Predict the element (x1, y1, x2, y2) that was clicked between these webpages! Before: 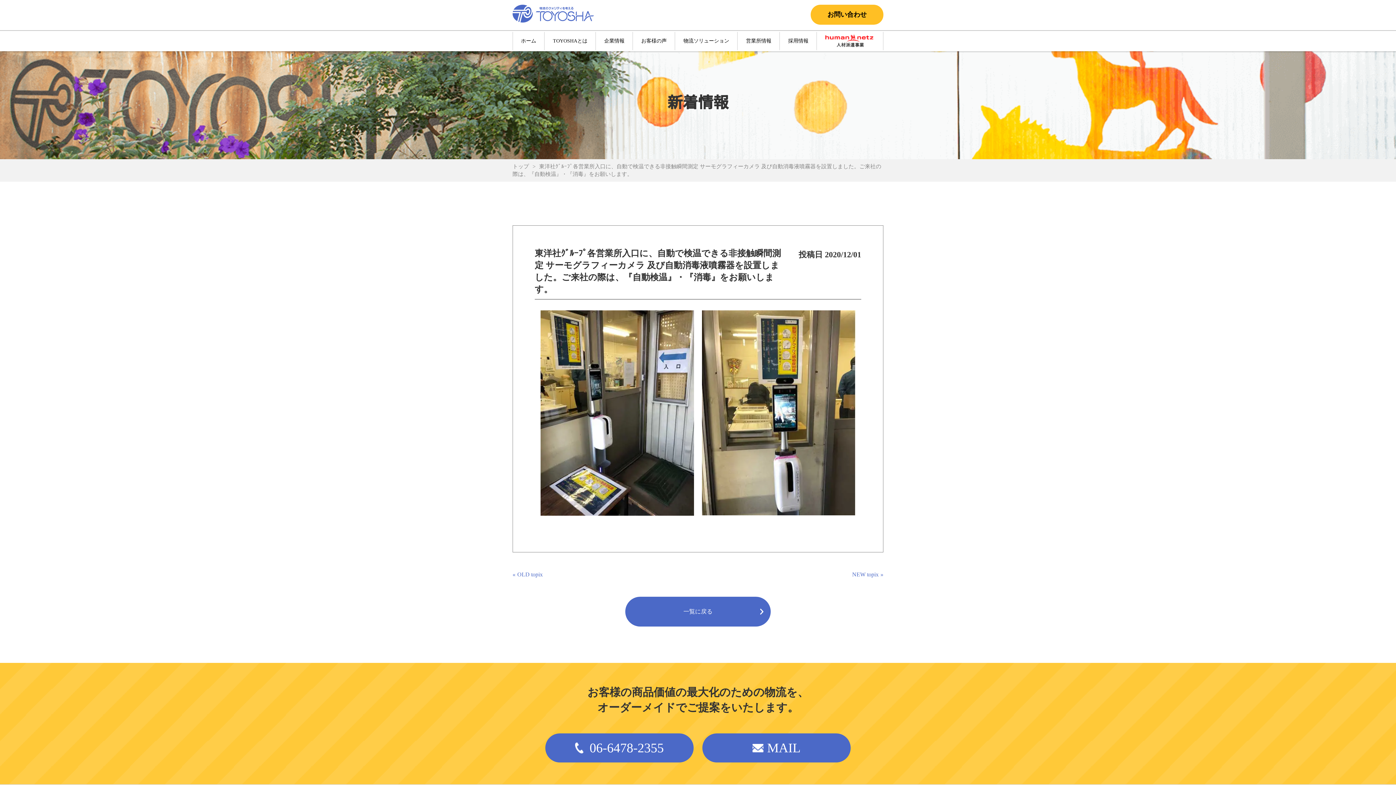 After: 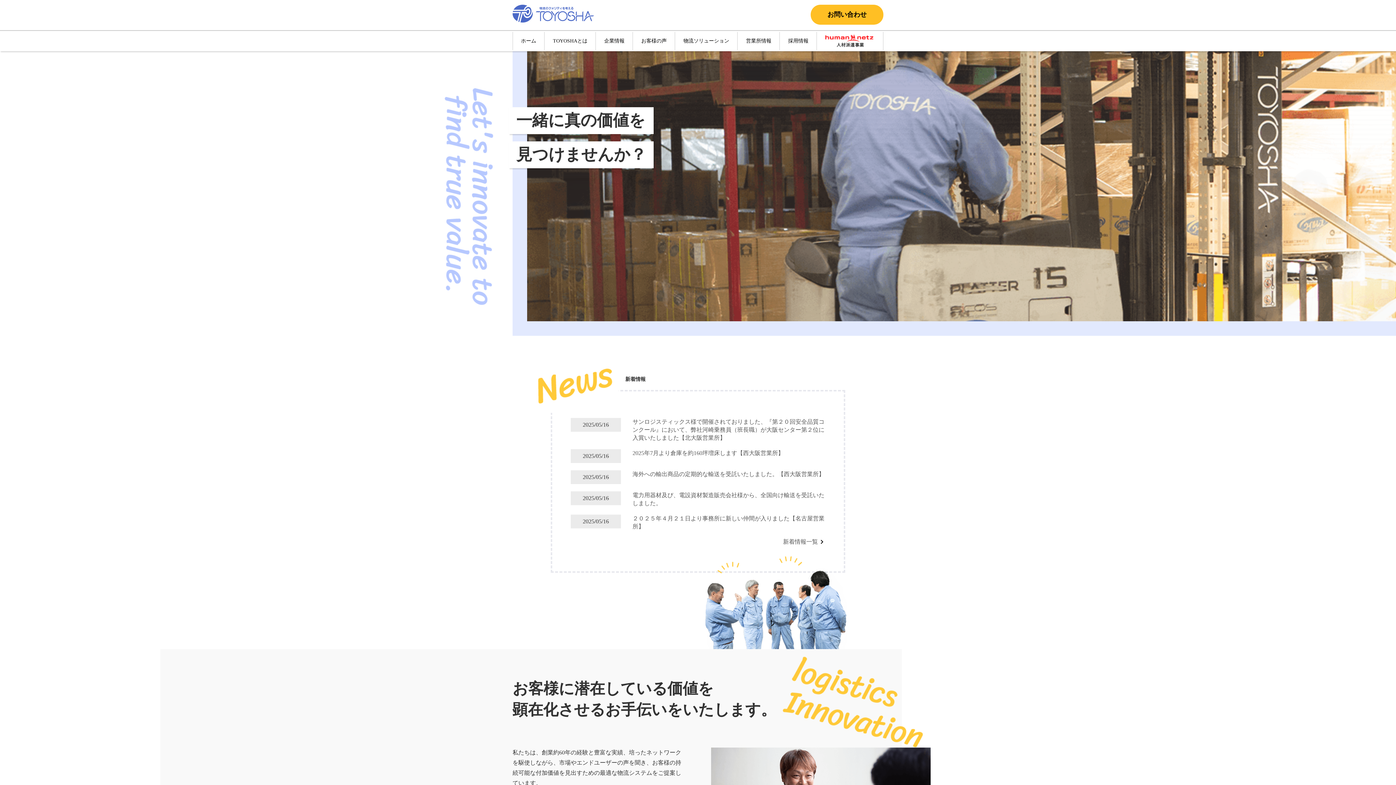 Action: bbox: (512, 5, 594, 11)